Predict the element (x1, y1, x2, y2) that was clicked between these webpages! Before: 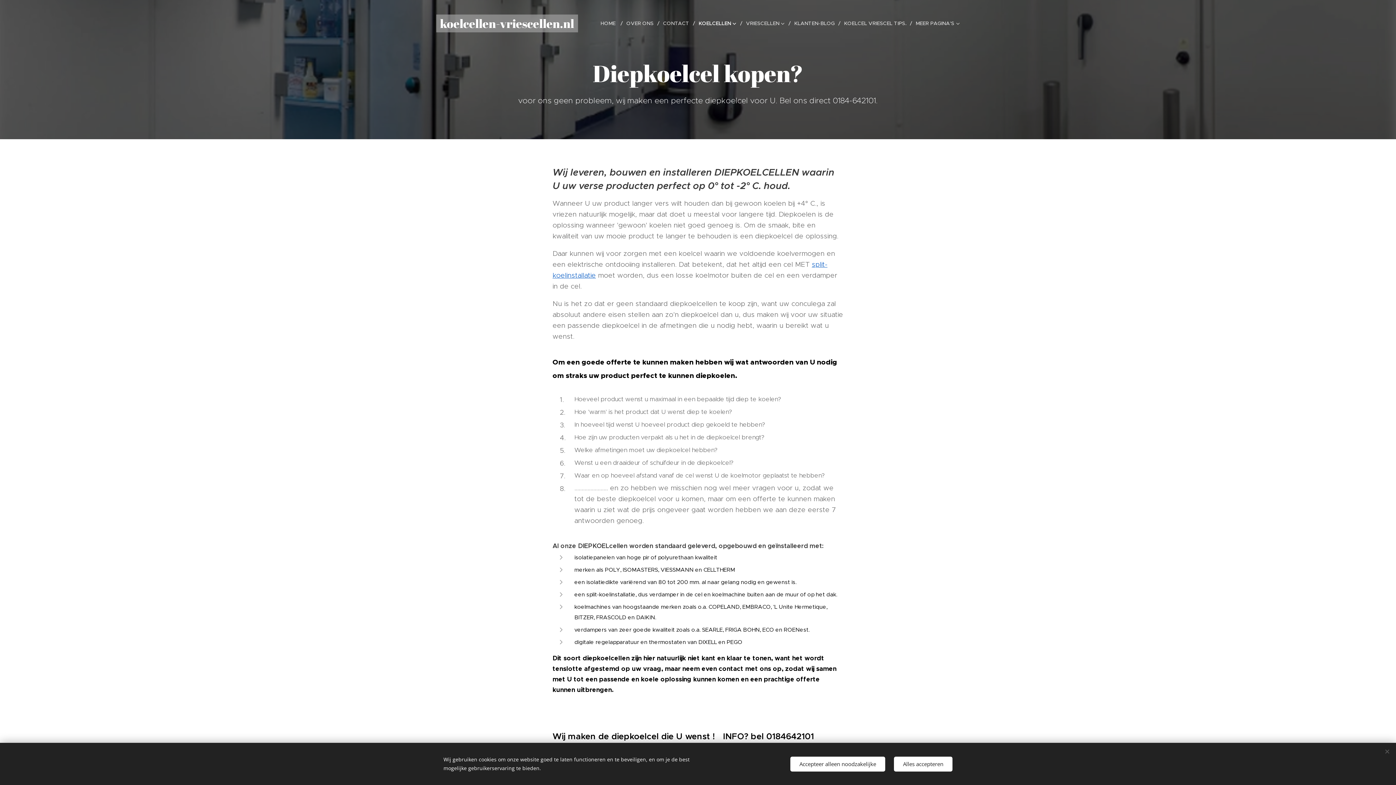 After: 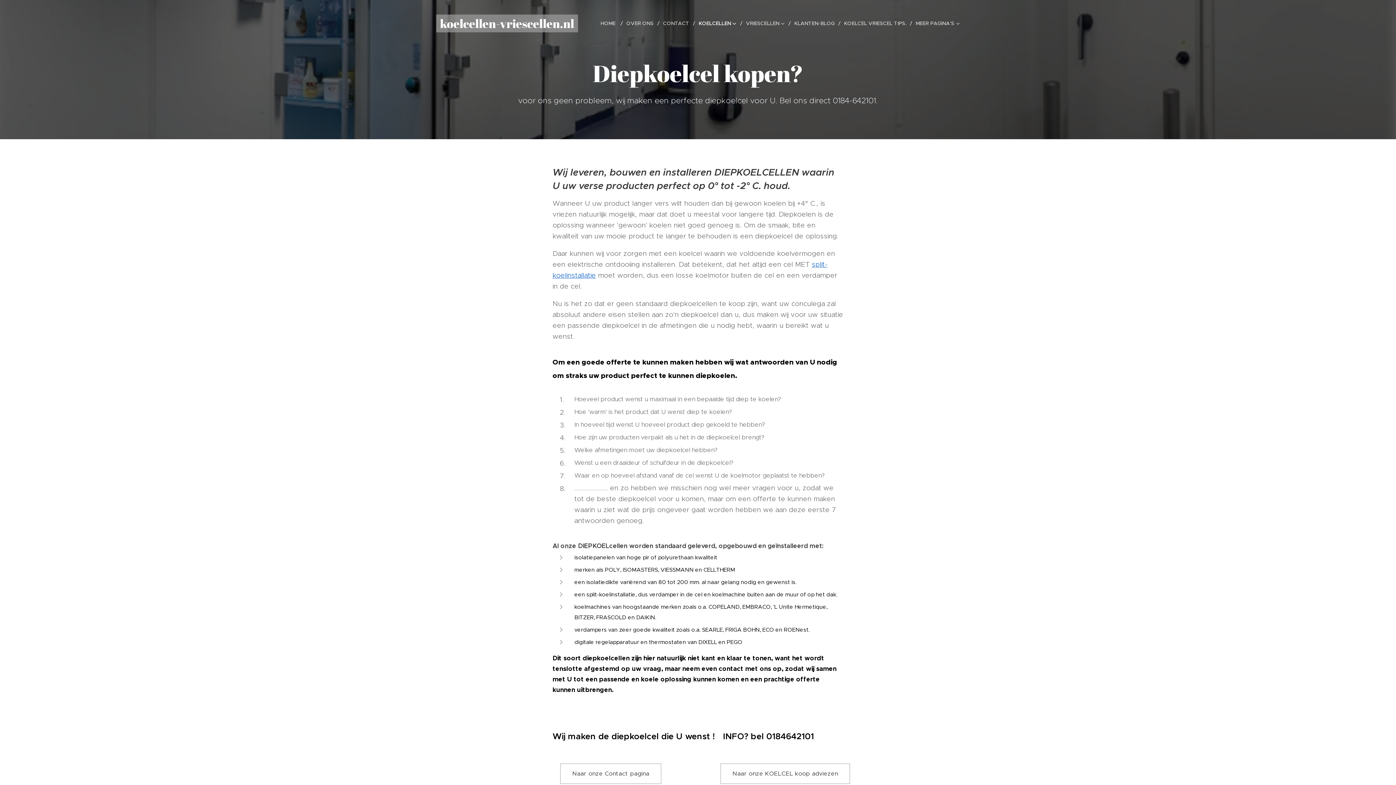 Action: label: Alles accepteren bbox: (894, 756, 952, 771)